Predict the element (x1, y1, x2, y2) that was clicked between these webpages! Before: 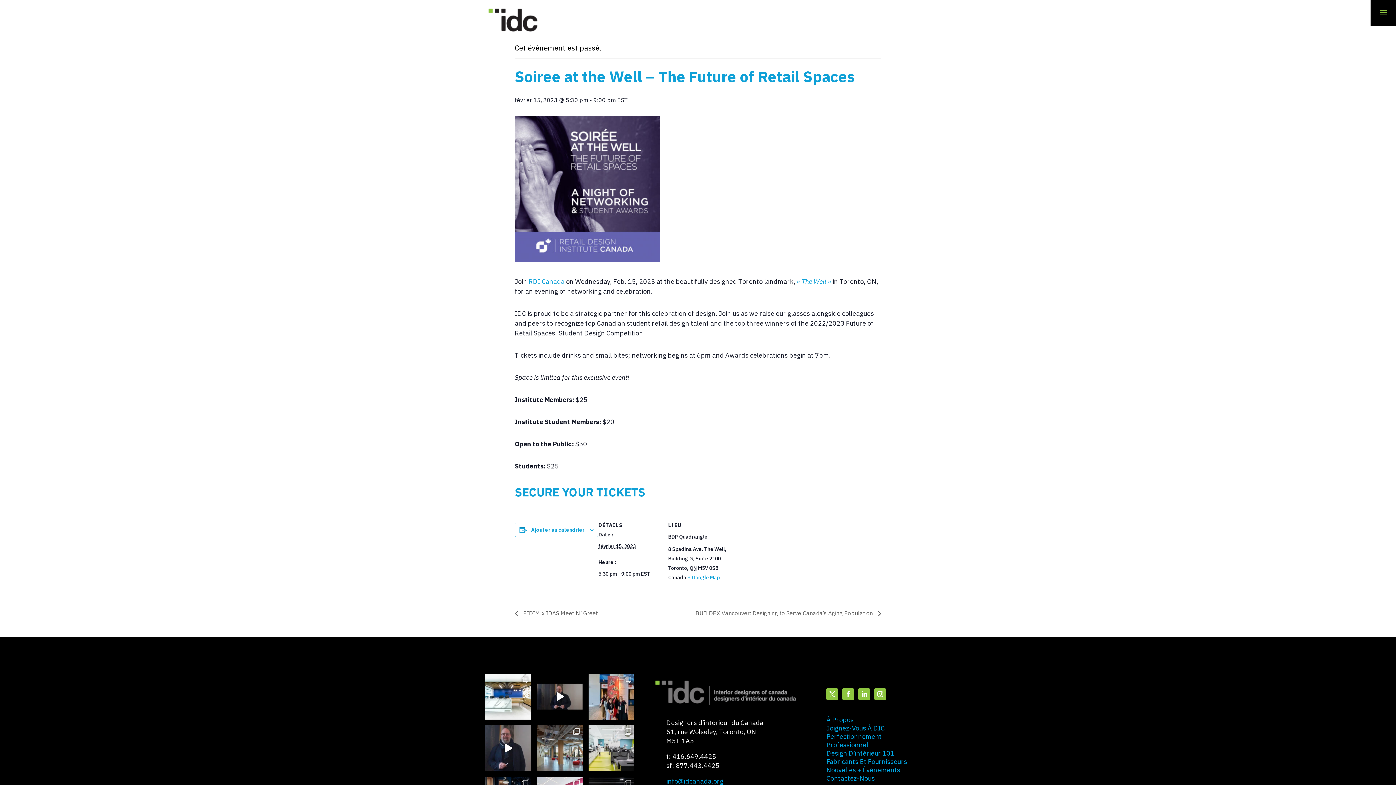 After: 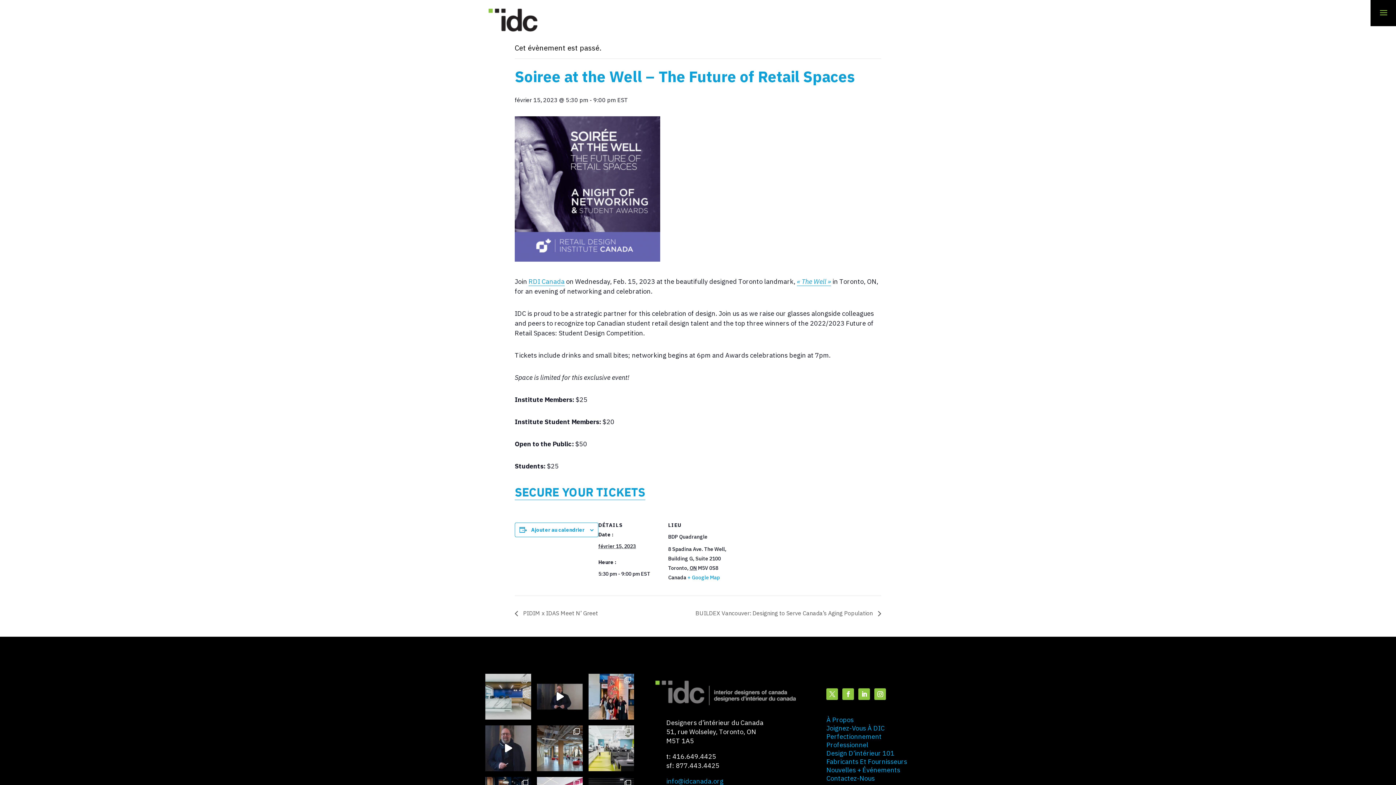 Action: bbox: (485, 674, 531, 719) label: IDC Member Project 💫 “BDO Winnipeg” by Joan